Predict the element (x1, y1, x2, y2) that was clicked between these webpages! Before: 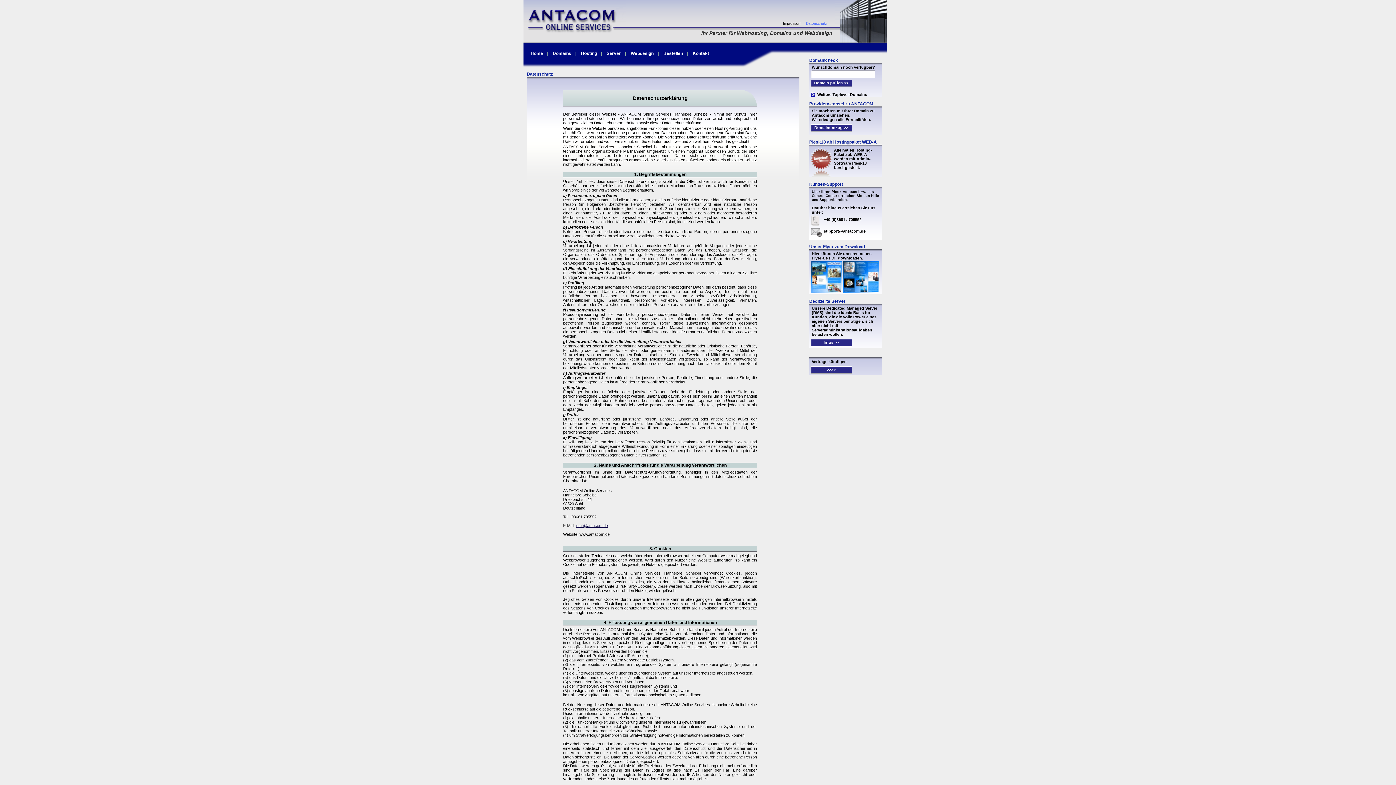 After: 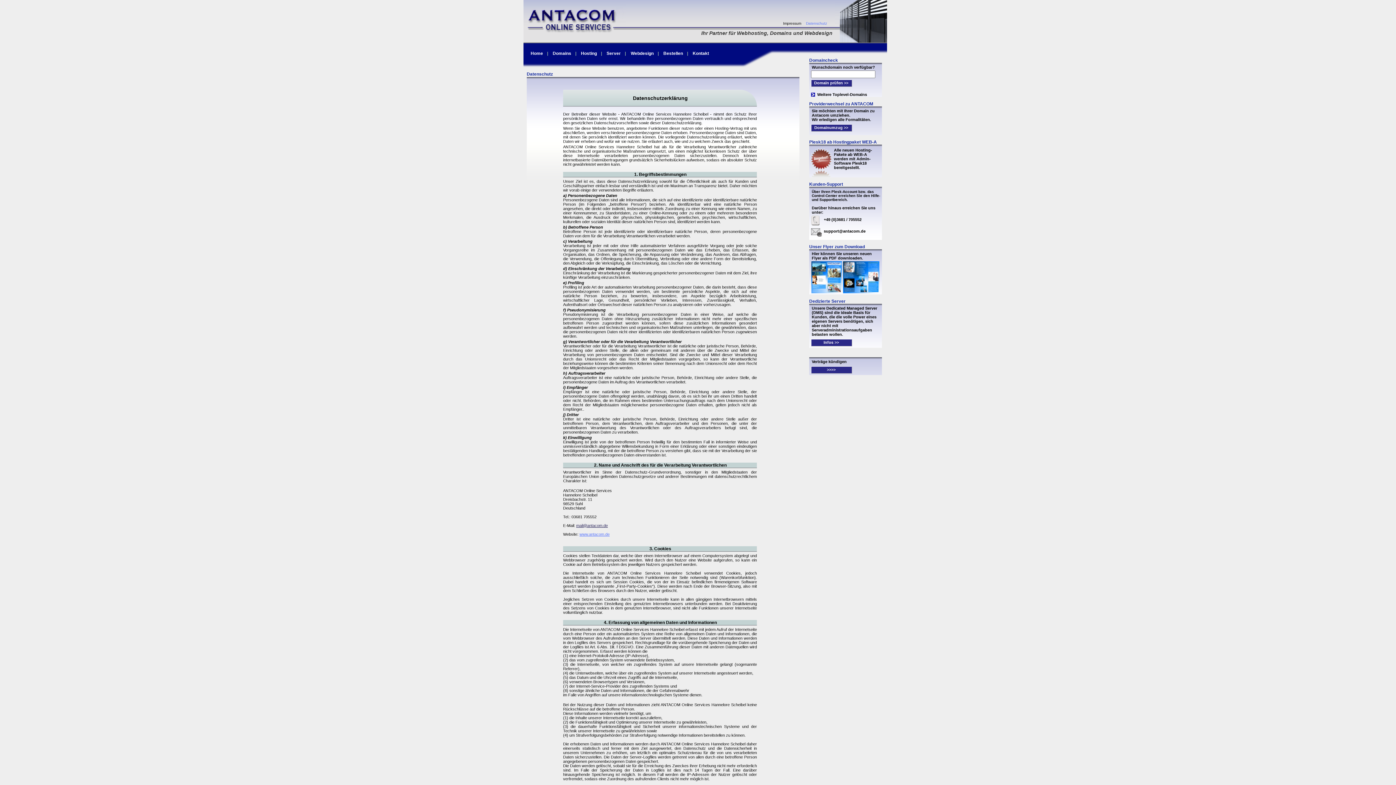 Action: bbox: (579, 532, 609, 536) label: www.antacom.de